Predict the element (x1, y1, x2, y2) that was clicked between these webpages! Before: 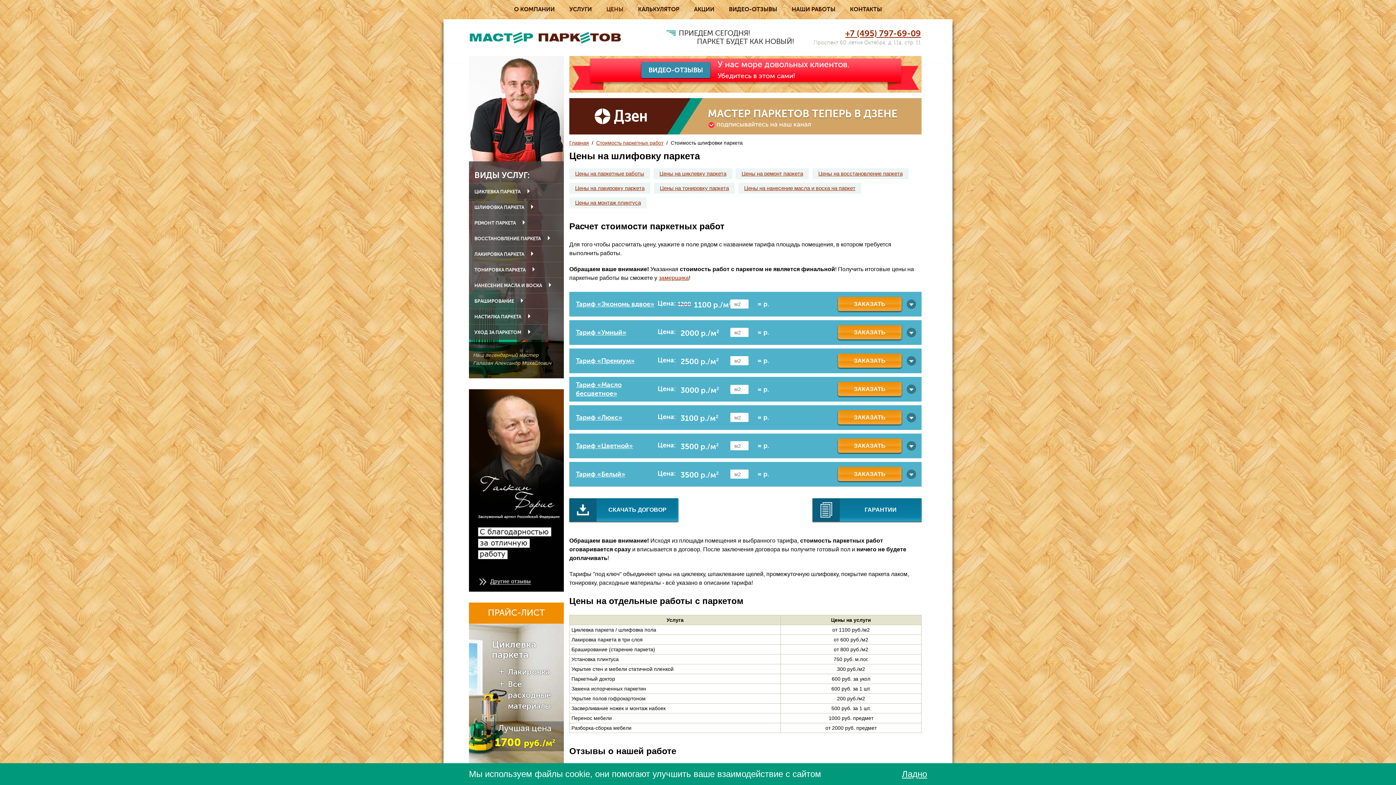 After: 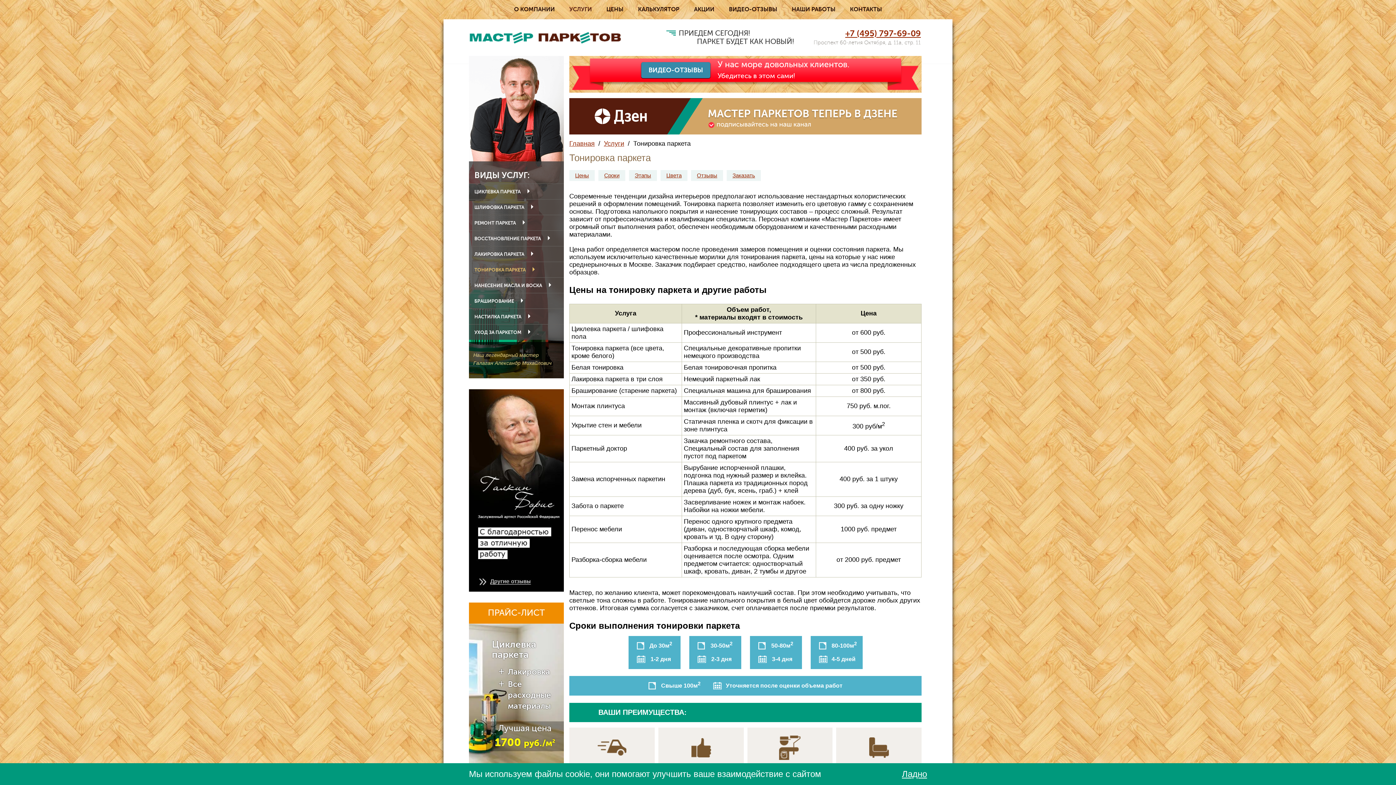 Action: bbox: (474, 267, 525, 272) label: ТОНИРОВКА ПАРКЕТА